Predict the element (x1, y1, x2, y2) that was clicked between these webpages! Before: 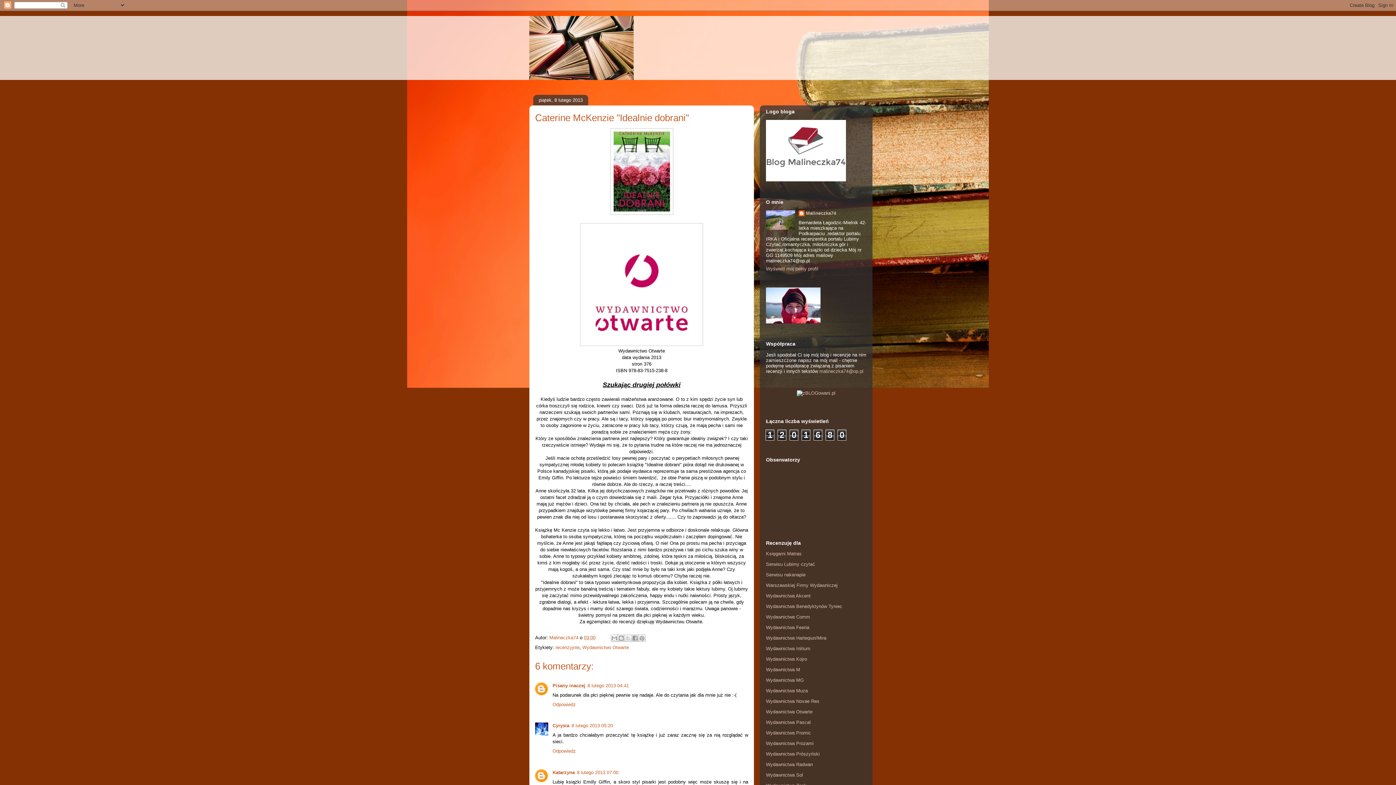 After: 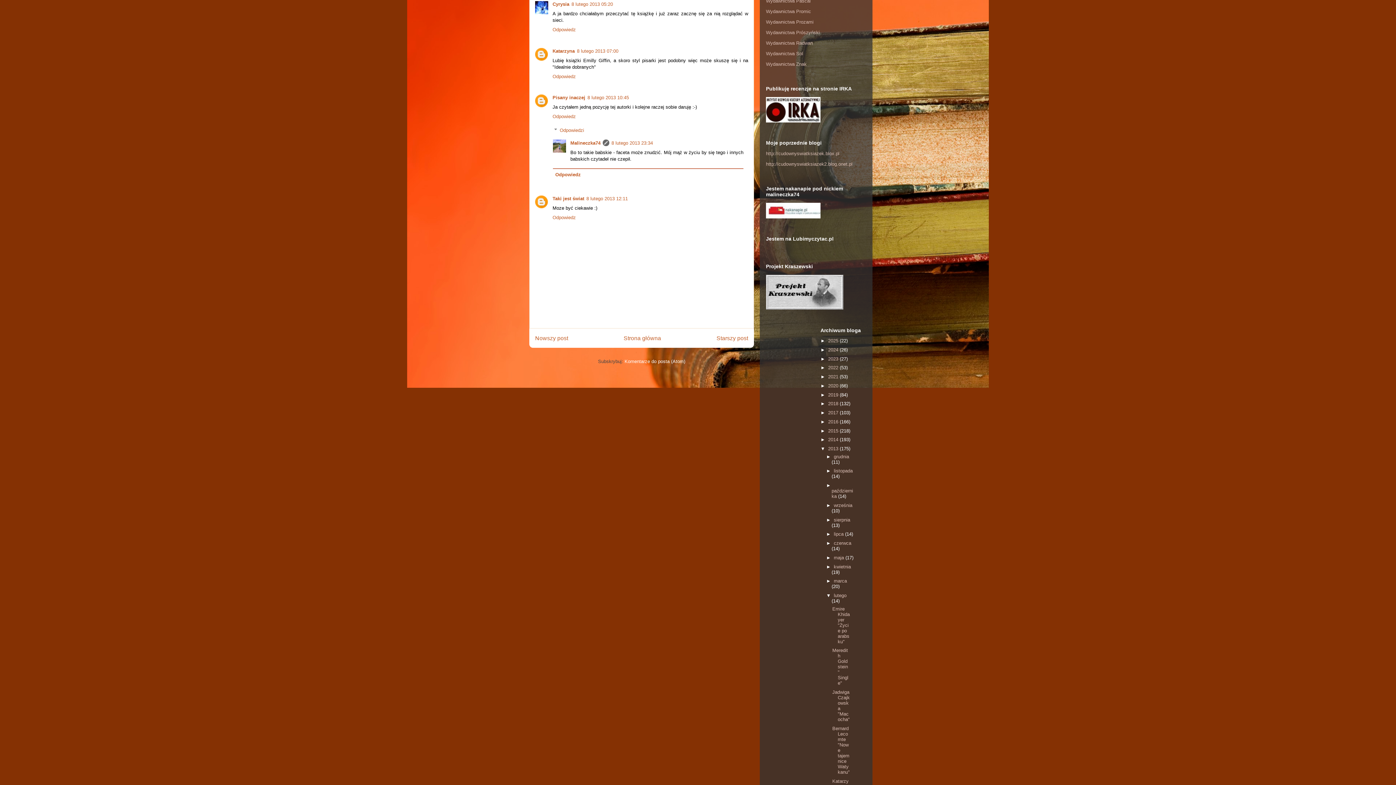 Action: label: 8 lutego 2013 05:20 bbox: (571, 723, 613, 728)